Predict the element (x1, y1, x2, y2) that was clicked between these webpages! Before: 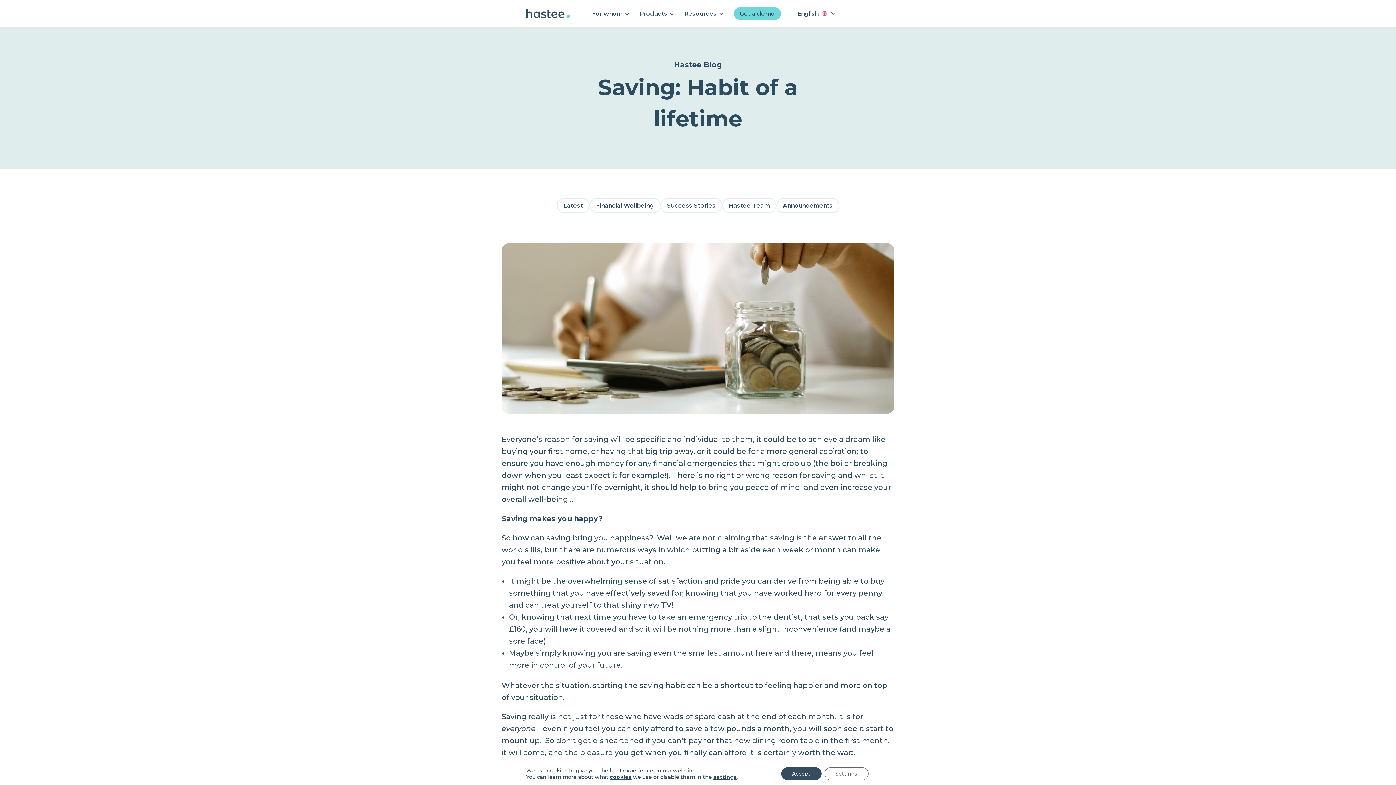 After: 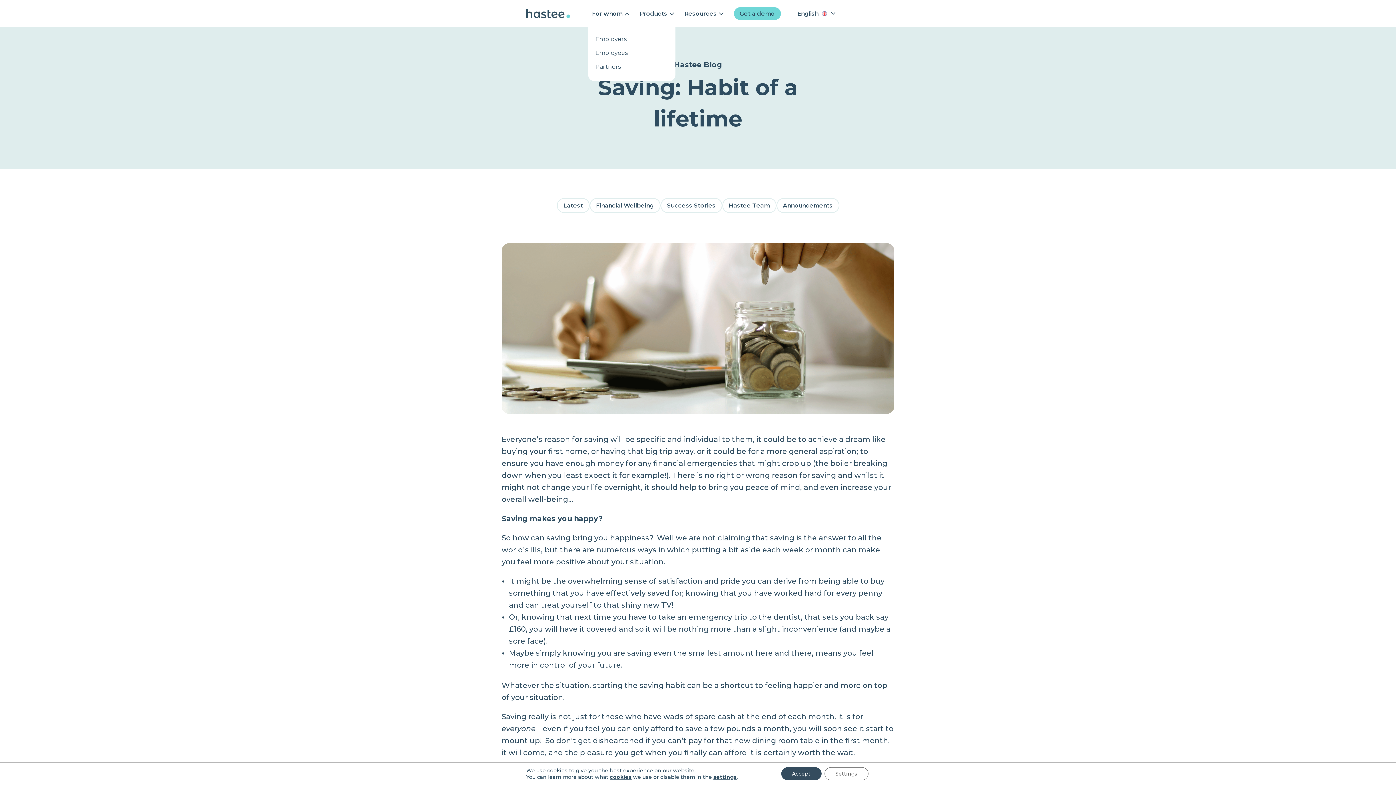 Action: bbox: (592, 10, 631, 17) label: For whom